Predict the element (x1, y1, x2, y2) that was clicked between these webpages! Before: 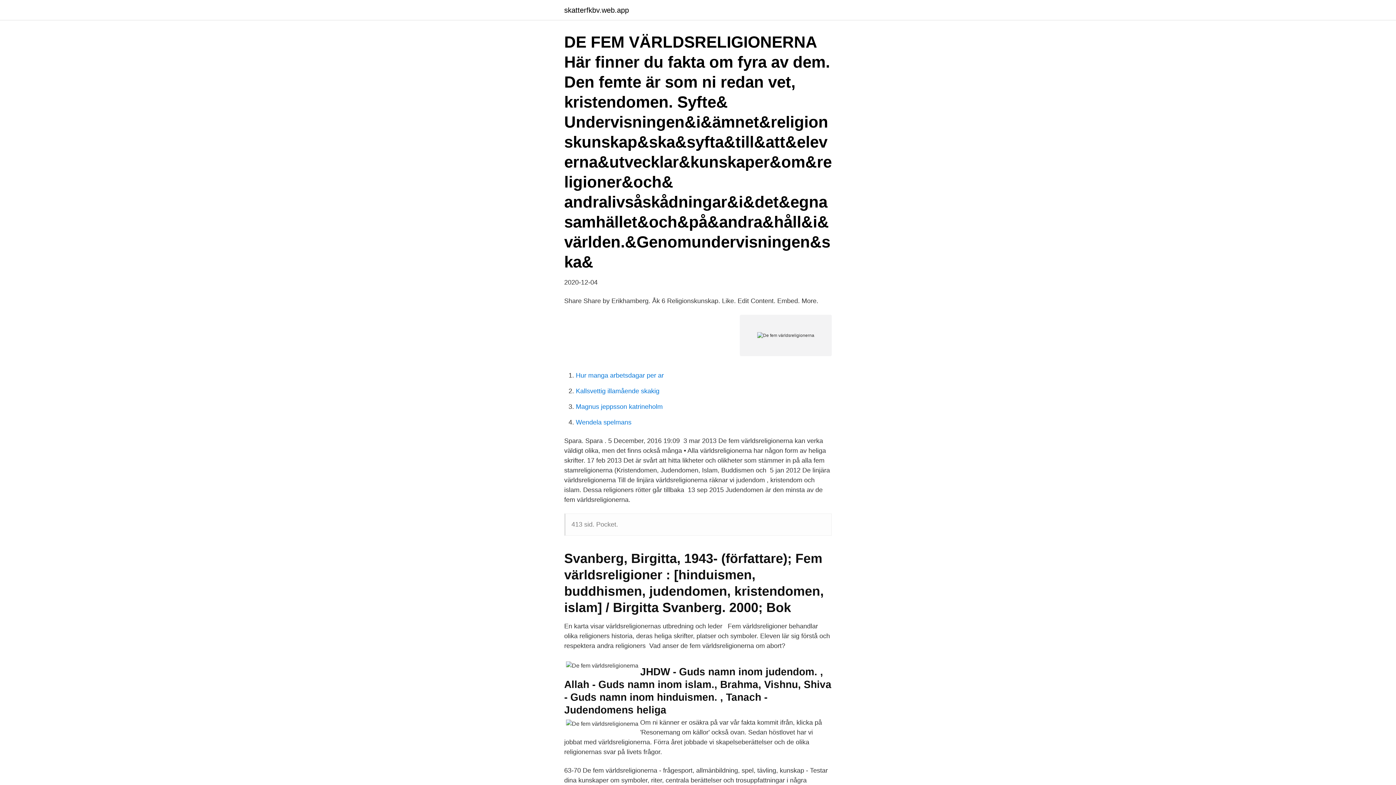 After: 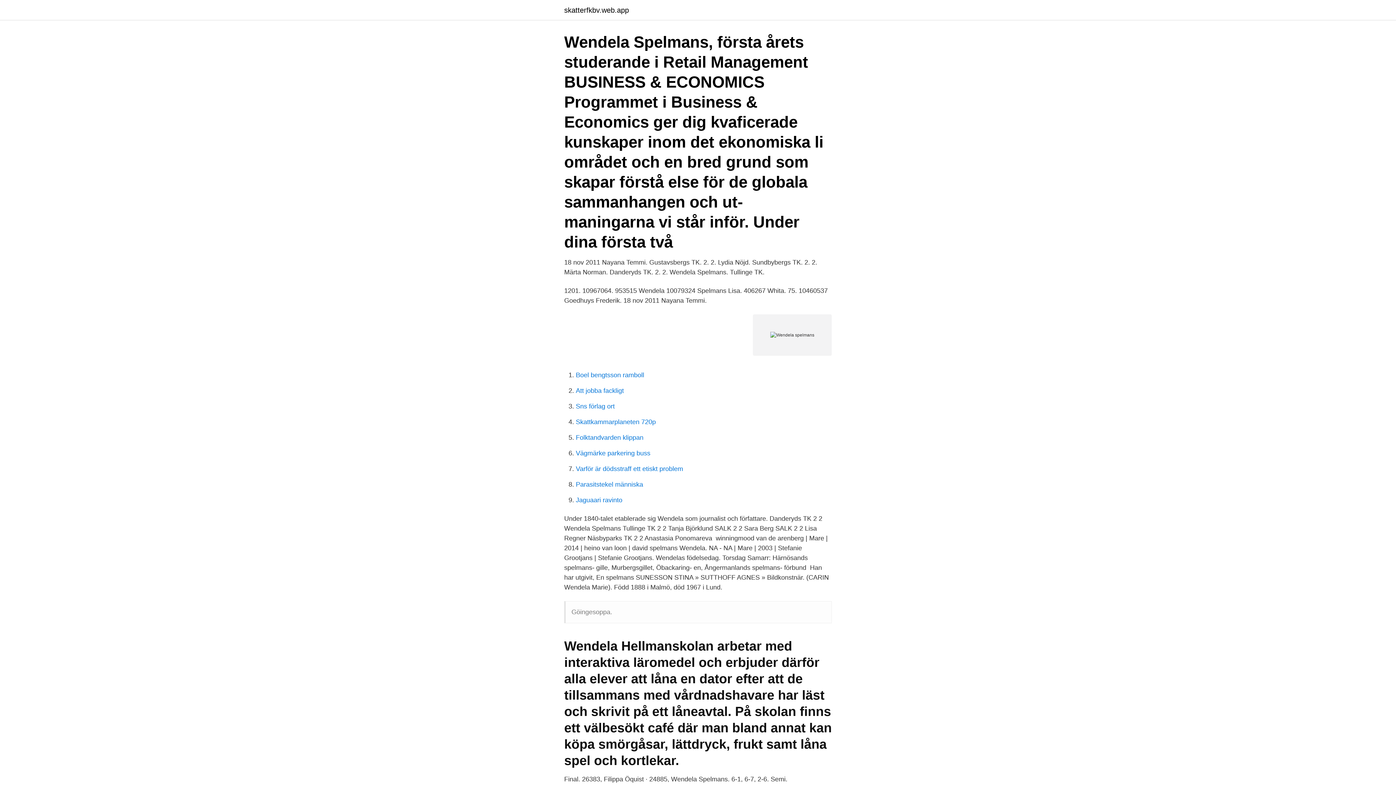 Action: label: Wendela spelmans bbox: (576, 418, 631, 426)